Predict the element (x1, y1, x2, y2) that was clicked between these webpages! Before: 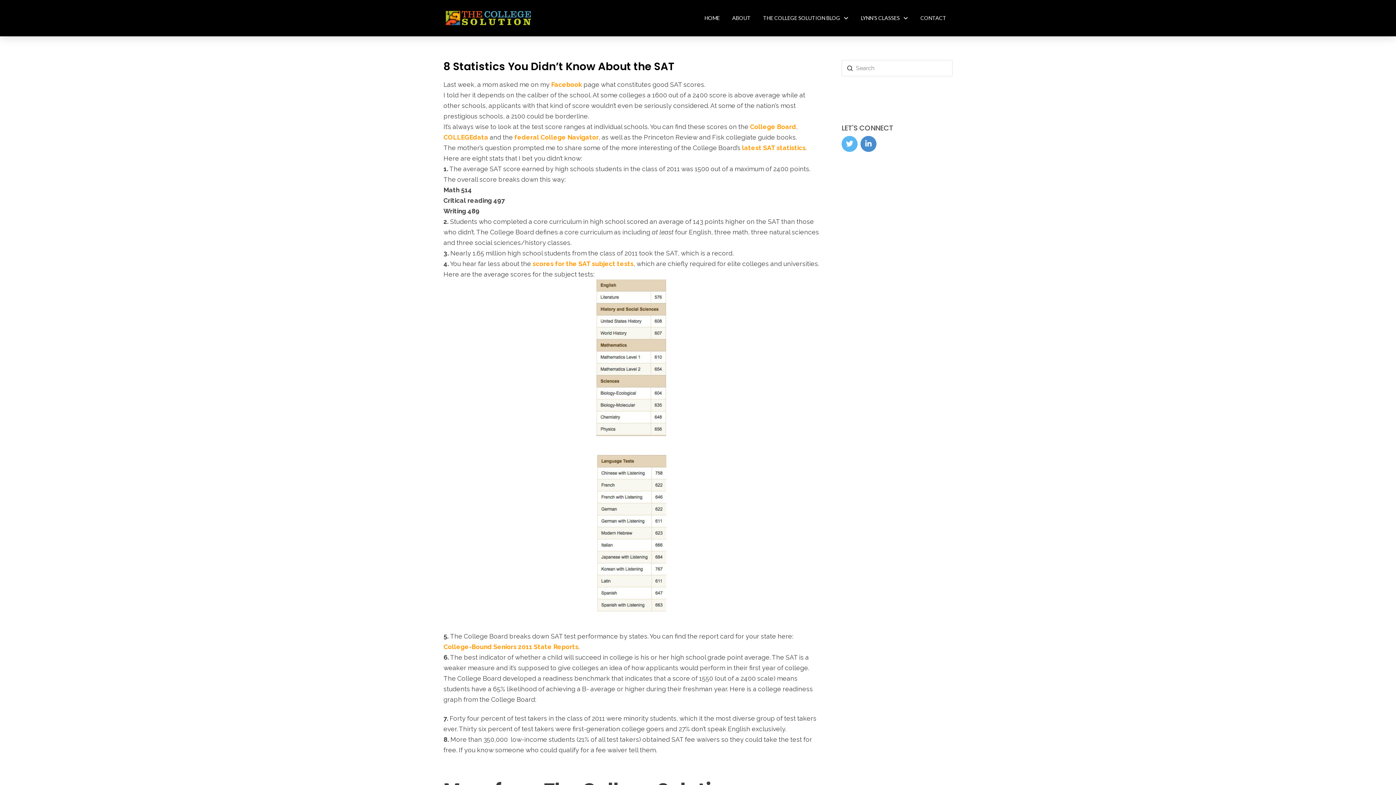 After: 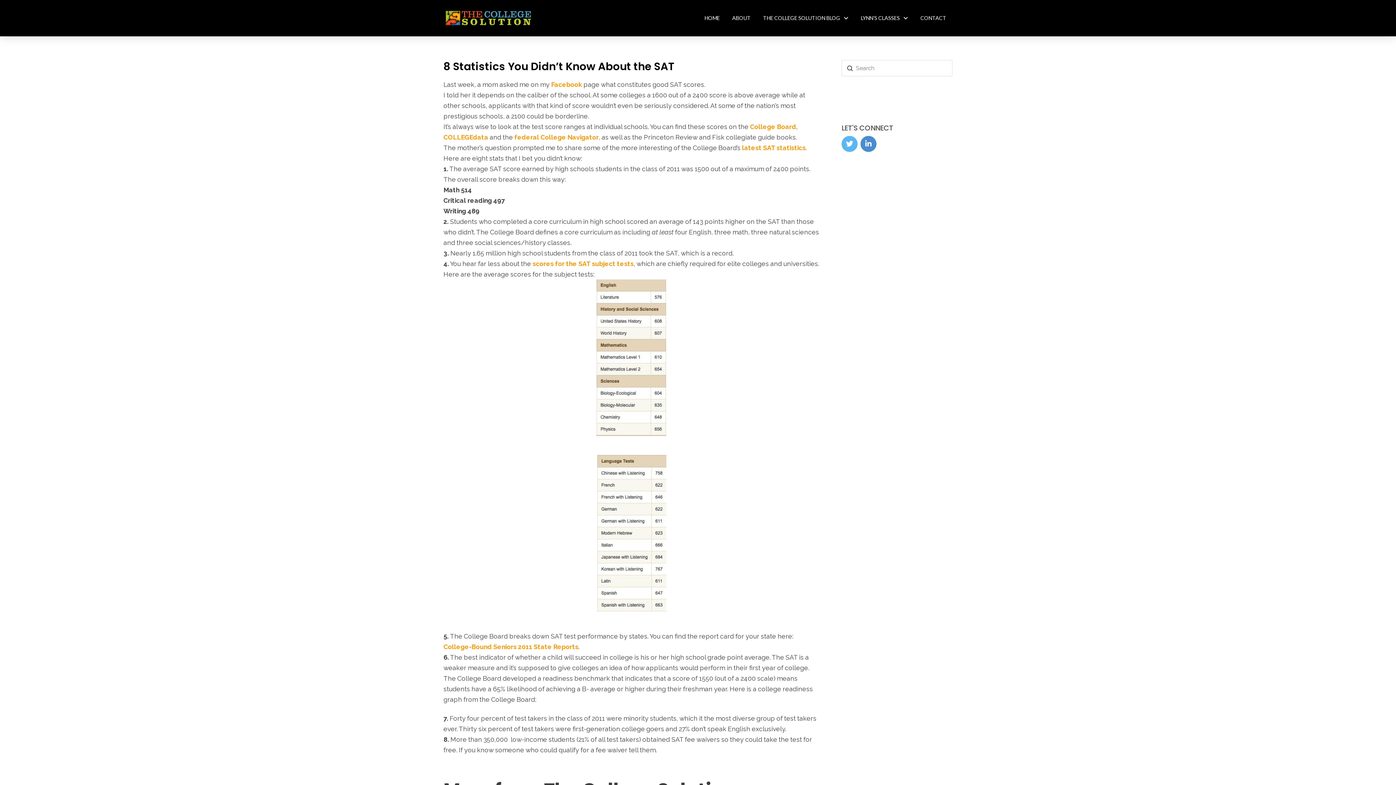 Action: bbox: (841, 136, 857, 152)